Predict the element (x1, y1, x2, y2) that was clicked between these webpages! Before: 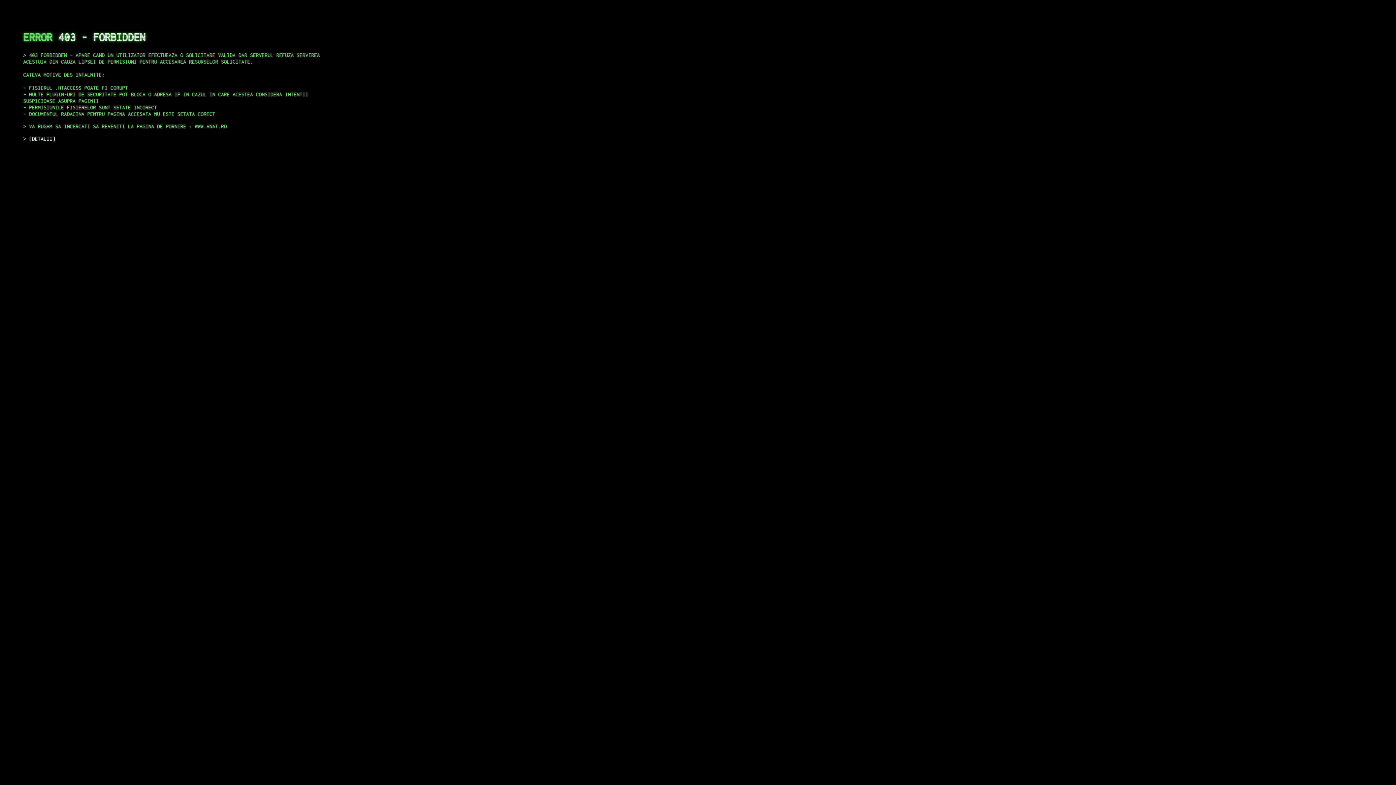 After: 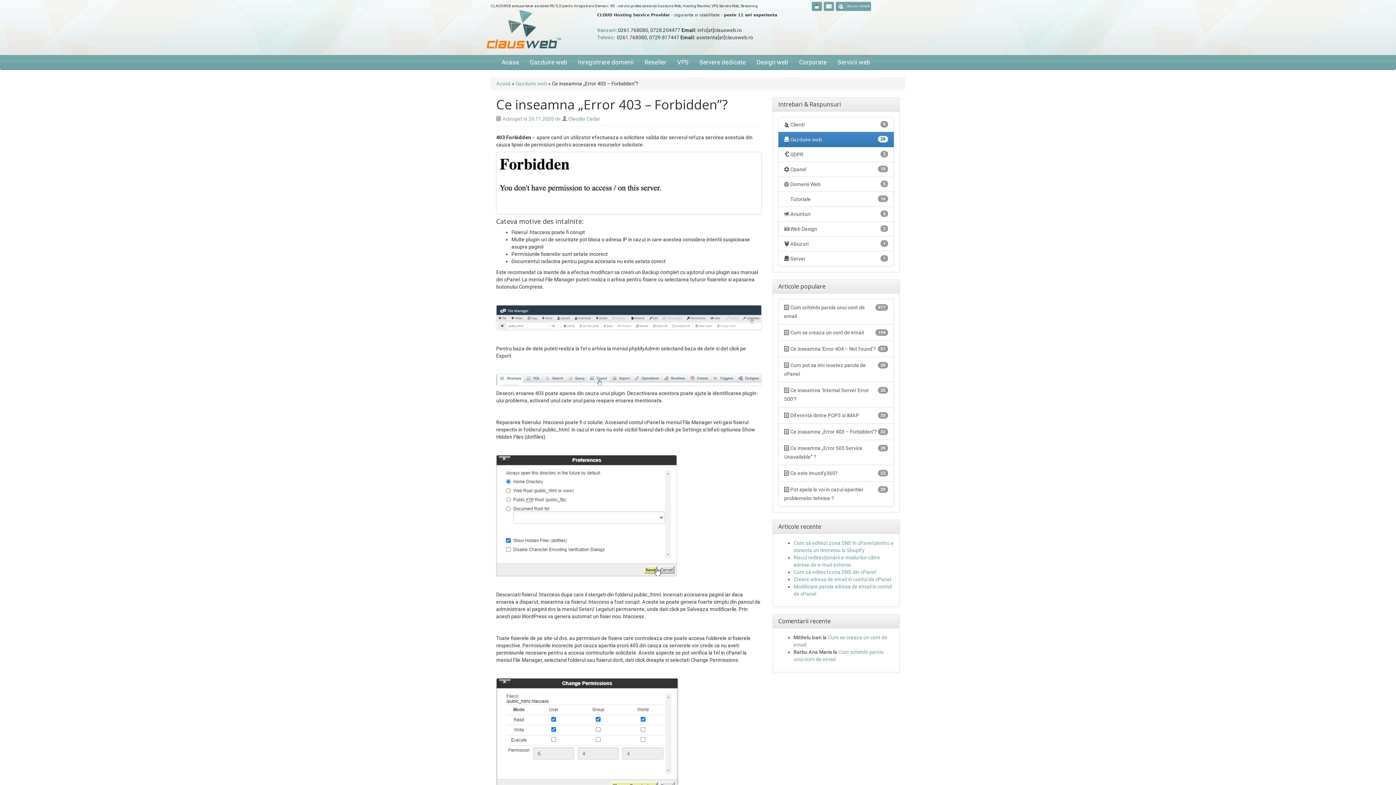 Action: label: DETALII bbox: (29, 135, 55, 141)